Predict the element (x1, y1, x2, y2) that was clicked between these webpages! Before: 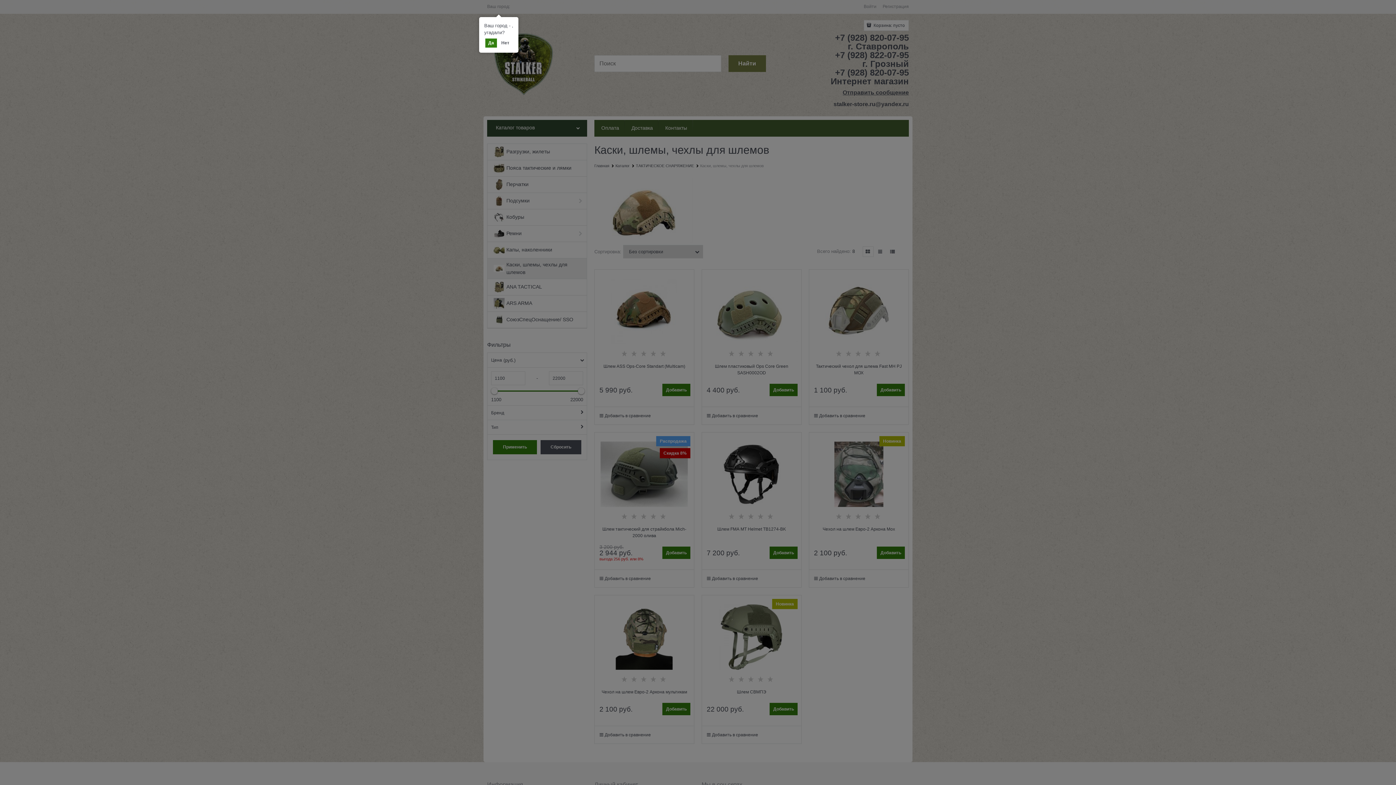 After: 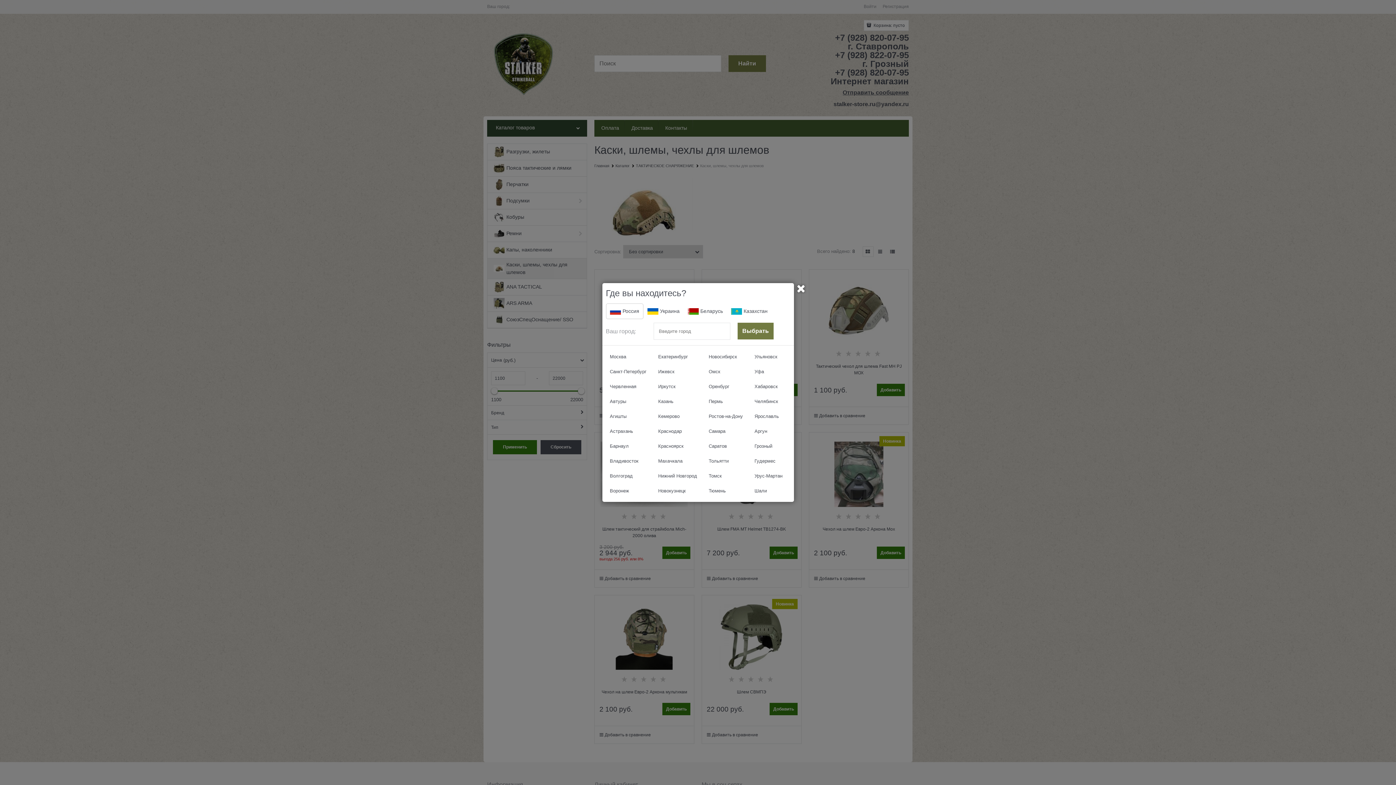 Action: bbox: (498, 38, 512, 47) label: Нет